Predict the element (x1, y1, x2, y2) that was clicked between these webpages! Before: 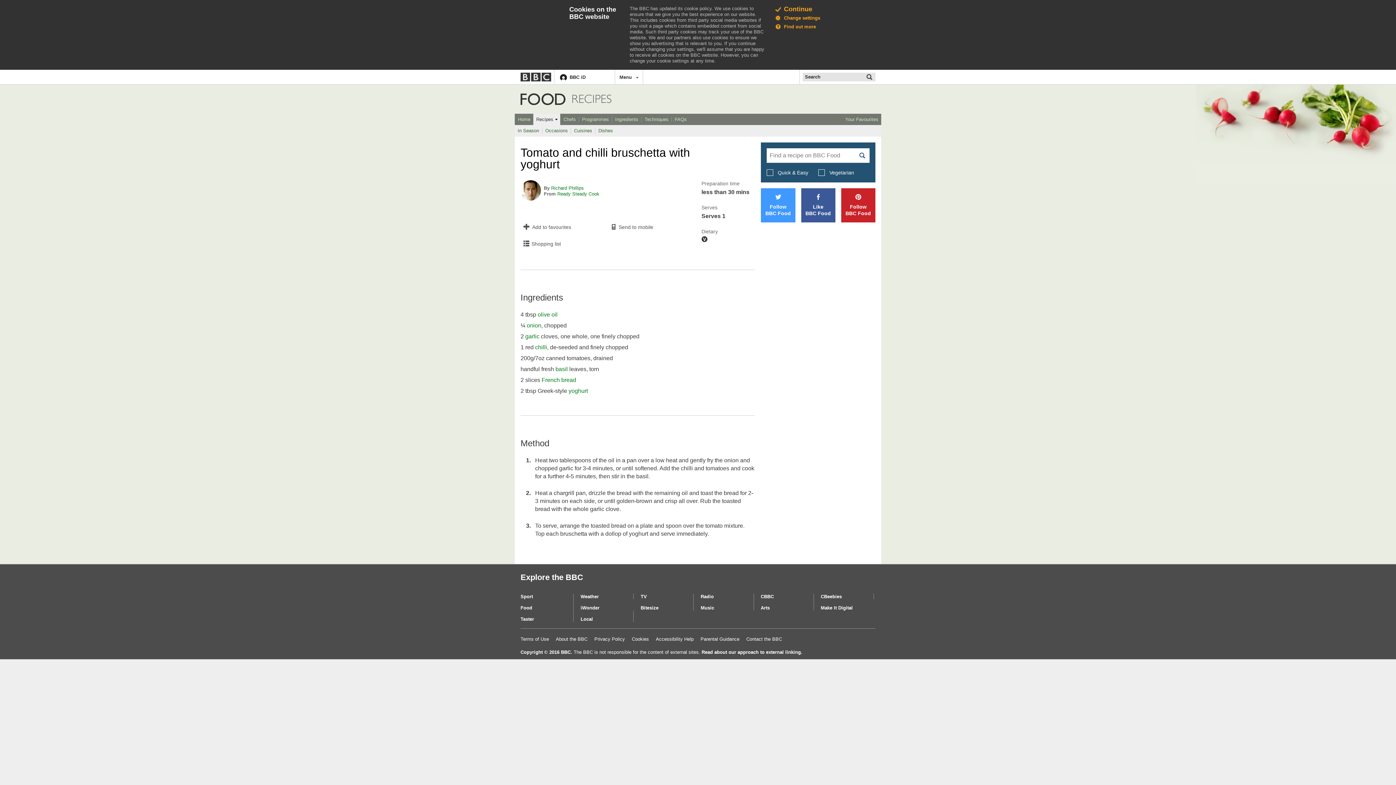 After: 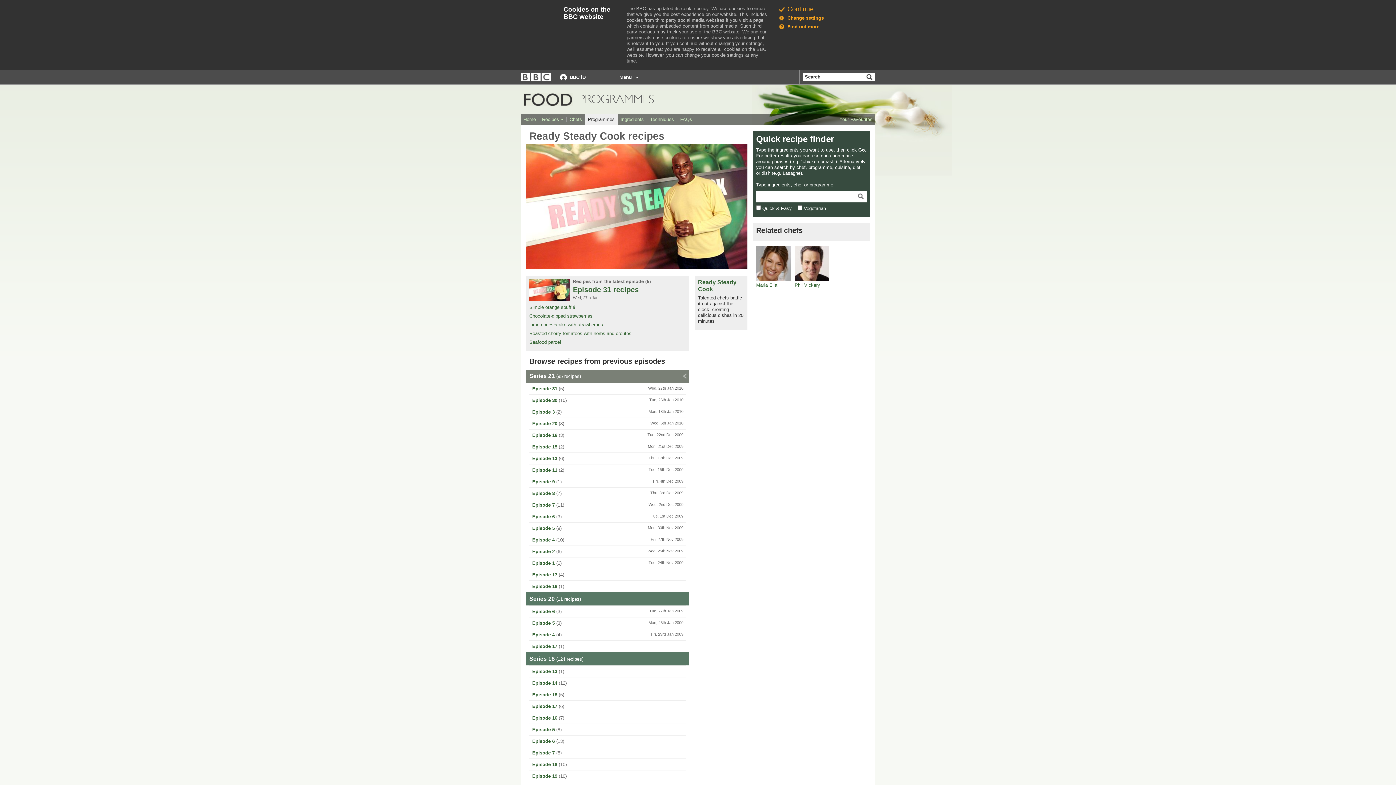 Action: bbox: (557, 191, 599, 196) label: Ready Steady Cook